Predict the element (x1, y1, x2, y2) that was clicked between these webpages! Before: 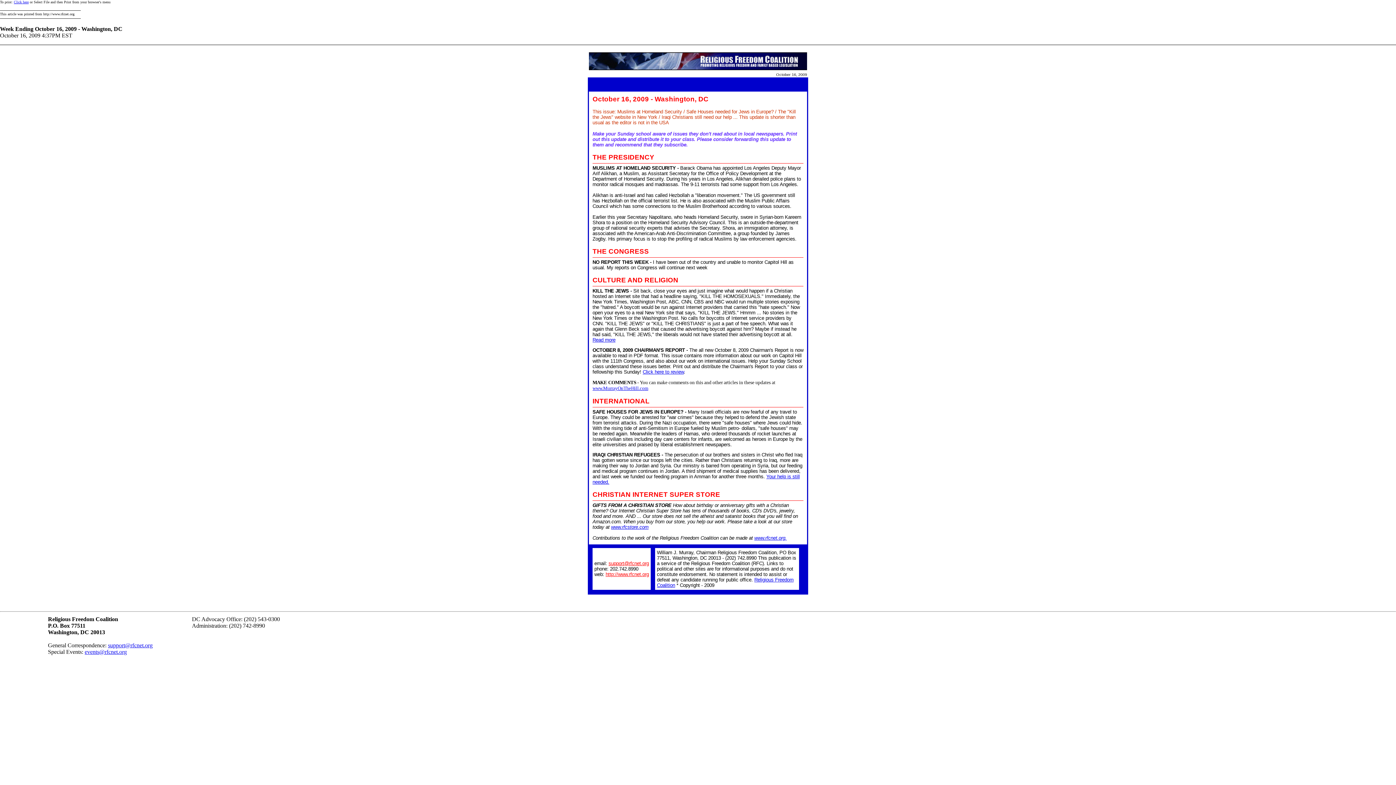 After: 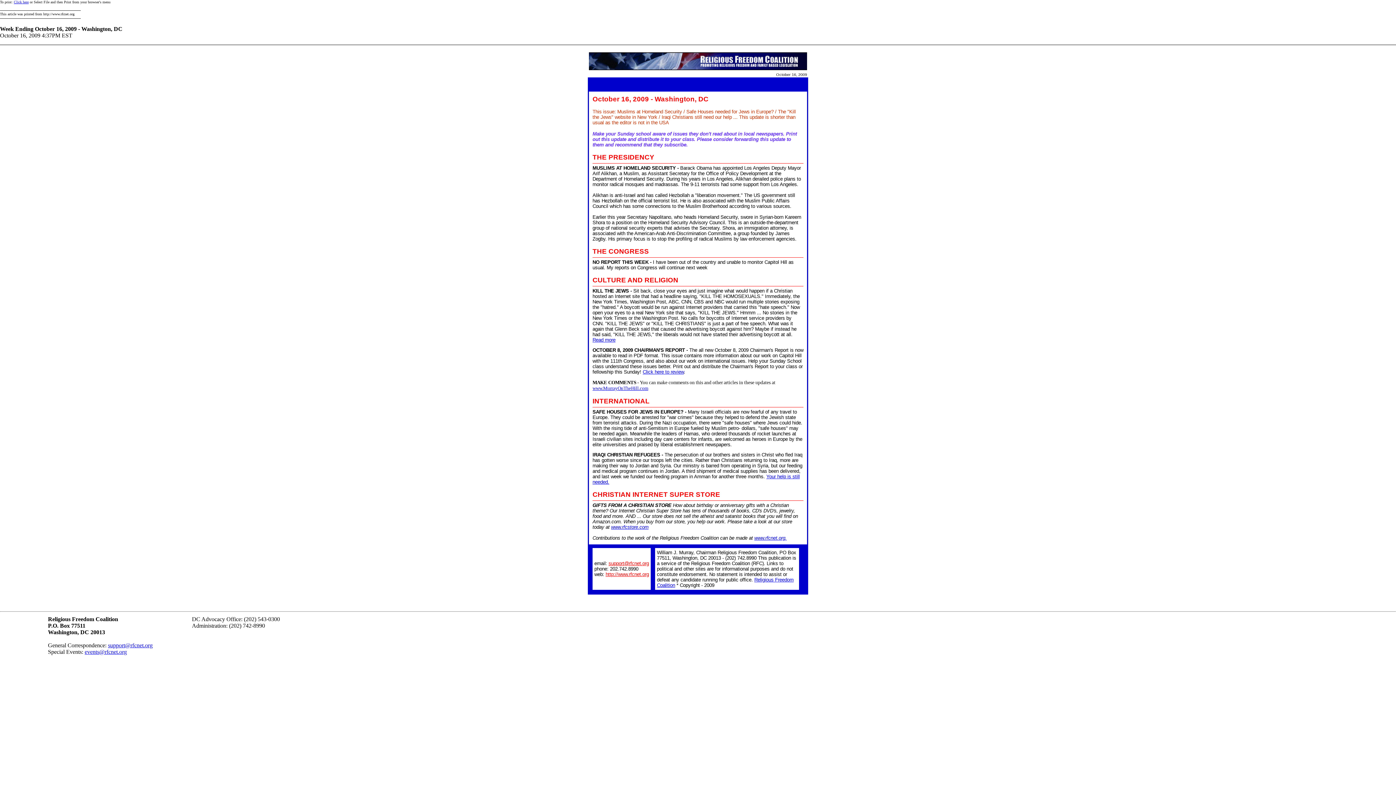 Action: label: www.MurrayOnTheHill.com bbox: (592, 385, 648, 391)